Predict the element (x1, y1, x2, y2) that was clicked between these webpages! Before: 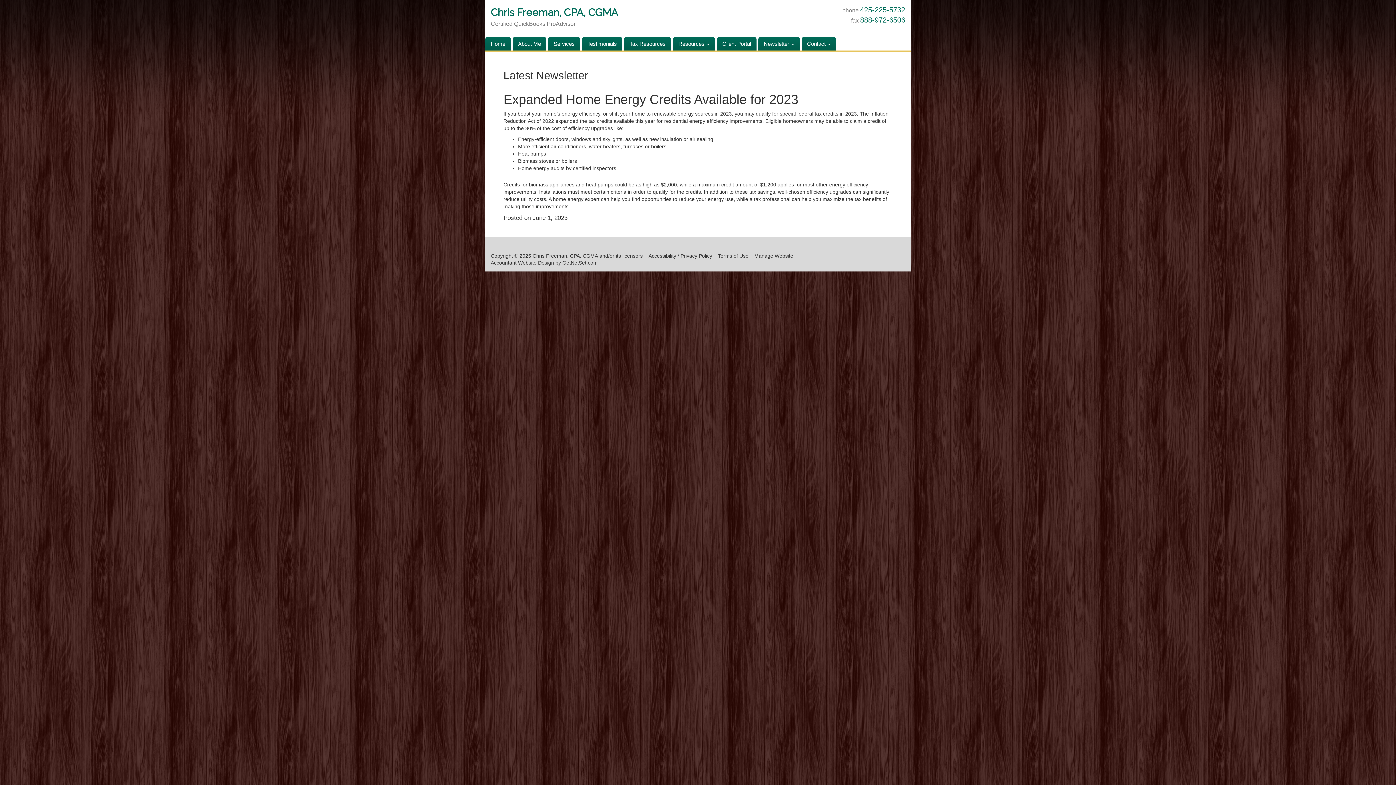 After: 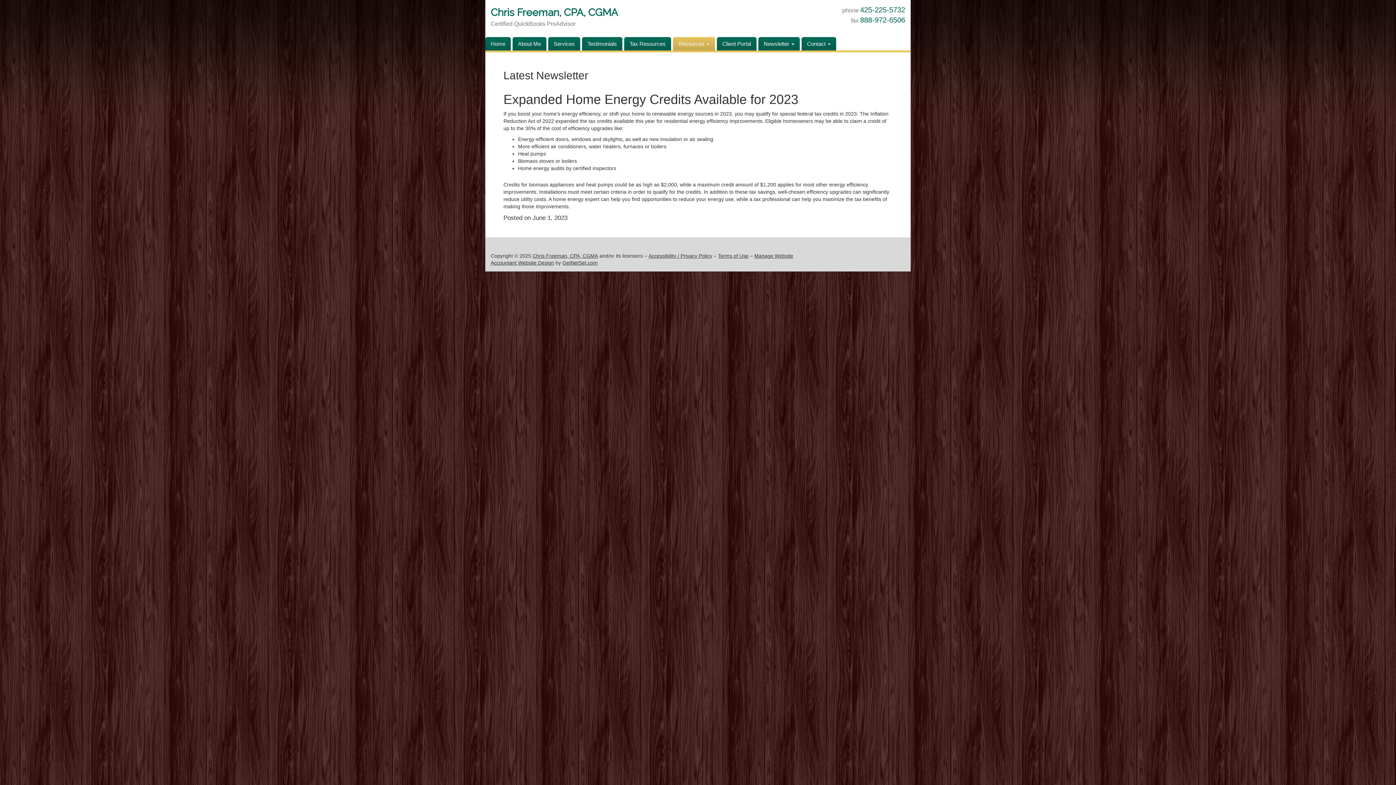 Action: label: Resources  bbox: (673, 37, 715, 50)